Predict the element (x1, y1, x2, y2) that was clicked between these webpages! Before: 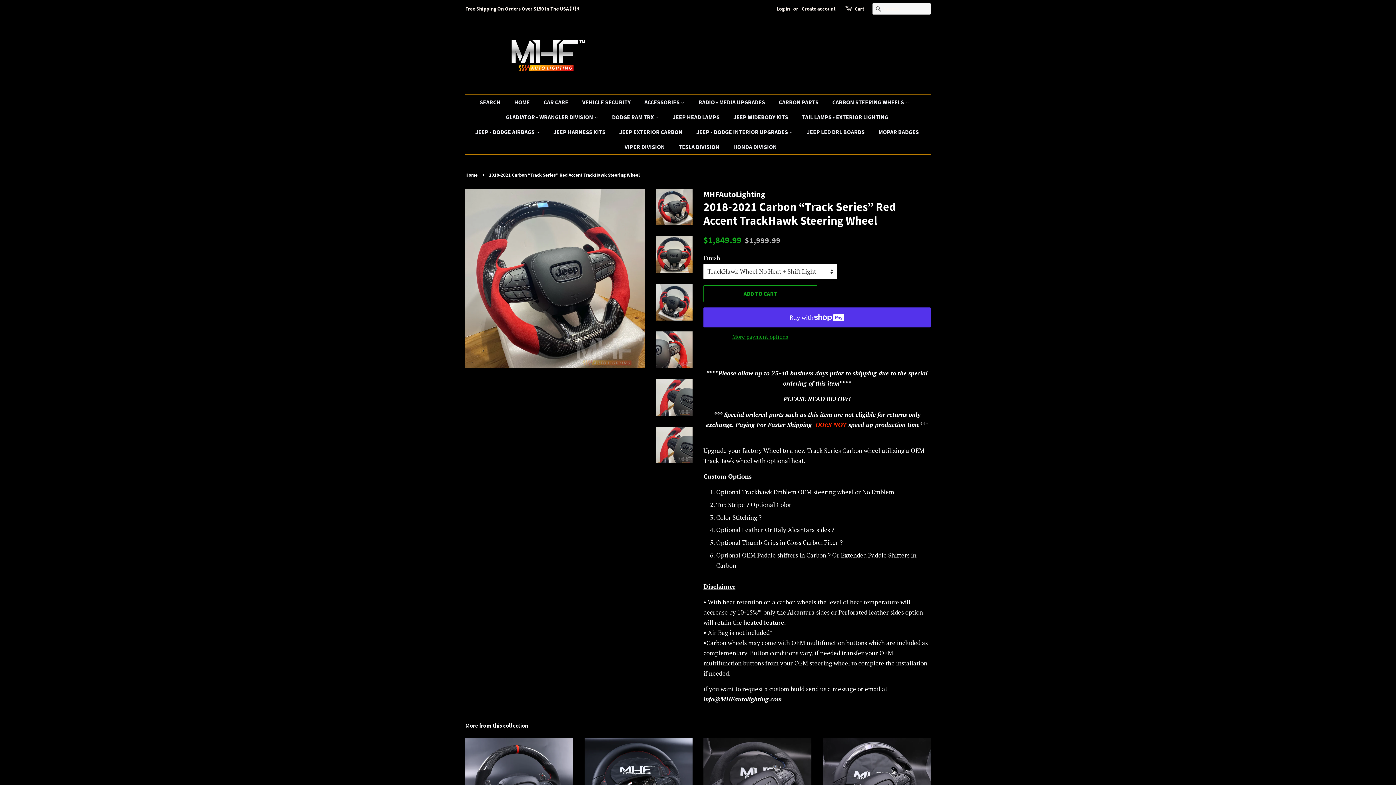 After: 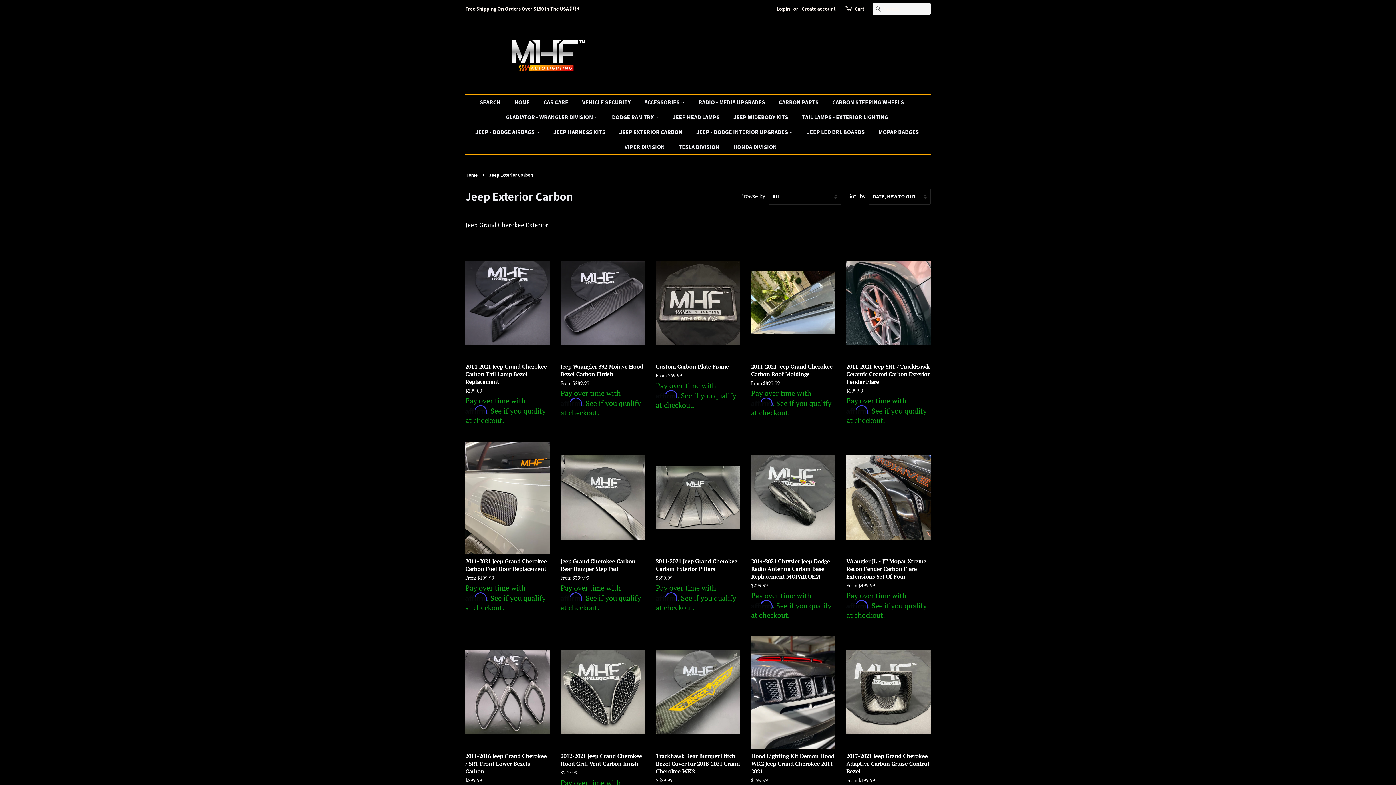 Action: label: JEEP EXTERIOR CARBON bbox: (614, 124, 690, 139)